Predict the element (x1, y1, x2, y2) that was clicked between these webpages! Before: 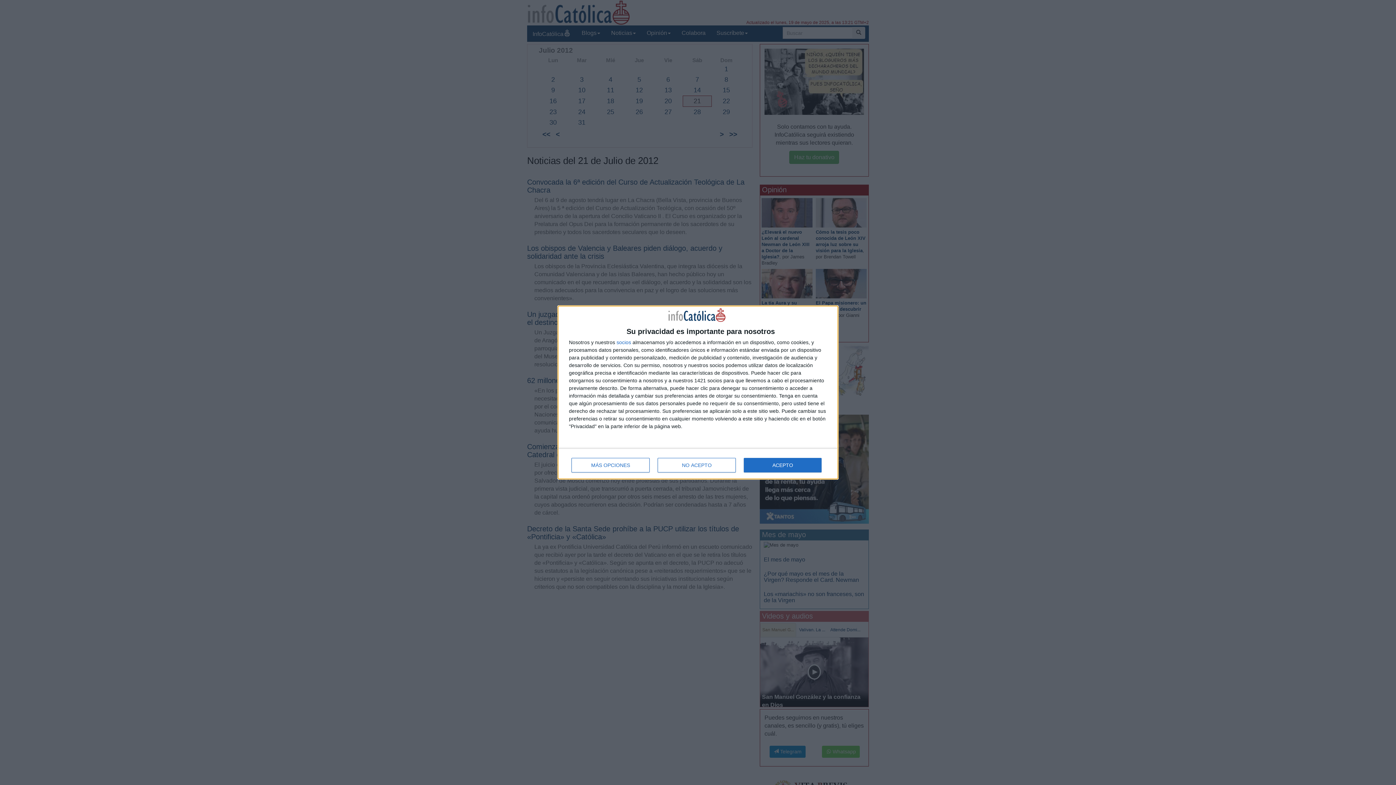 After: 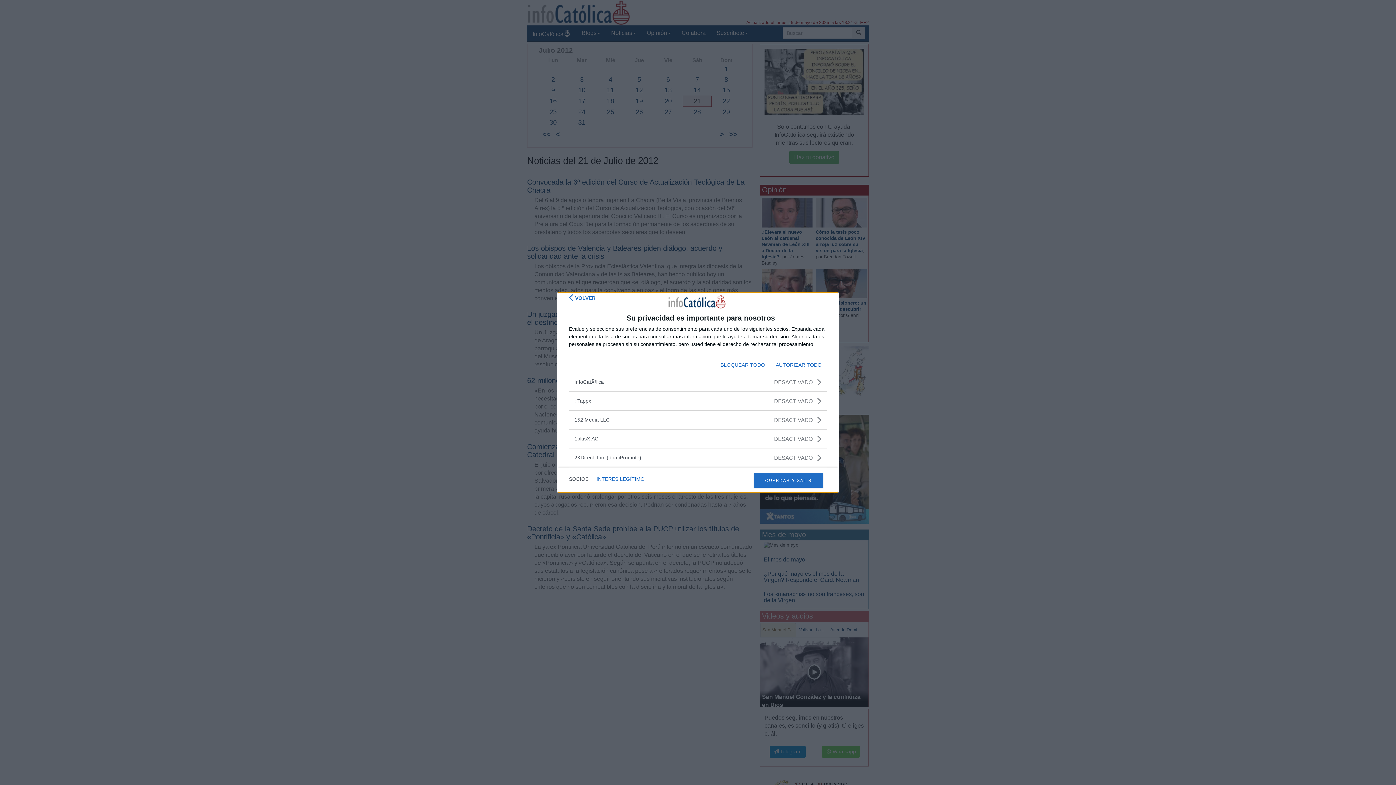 Action: label: socios bbox: (616, 340, 631, 345)